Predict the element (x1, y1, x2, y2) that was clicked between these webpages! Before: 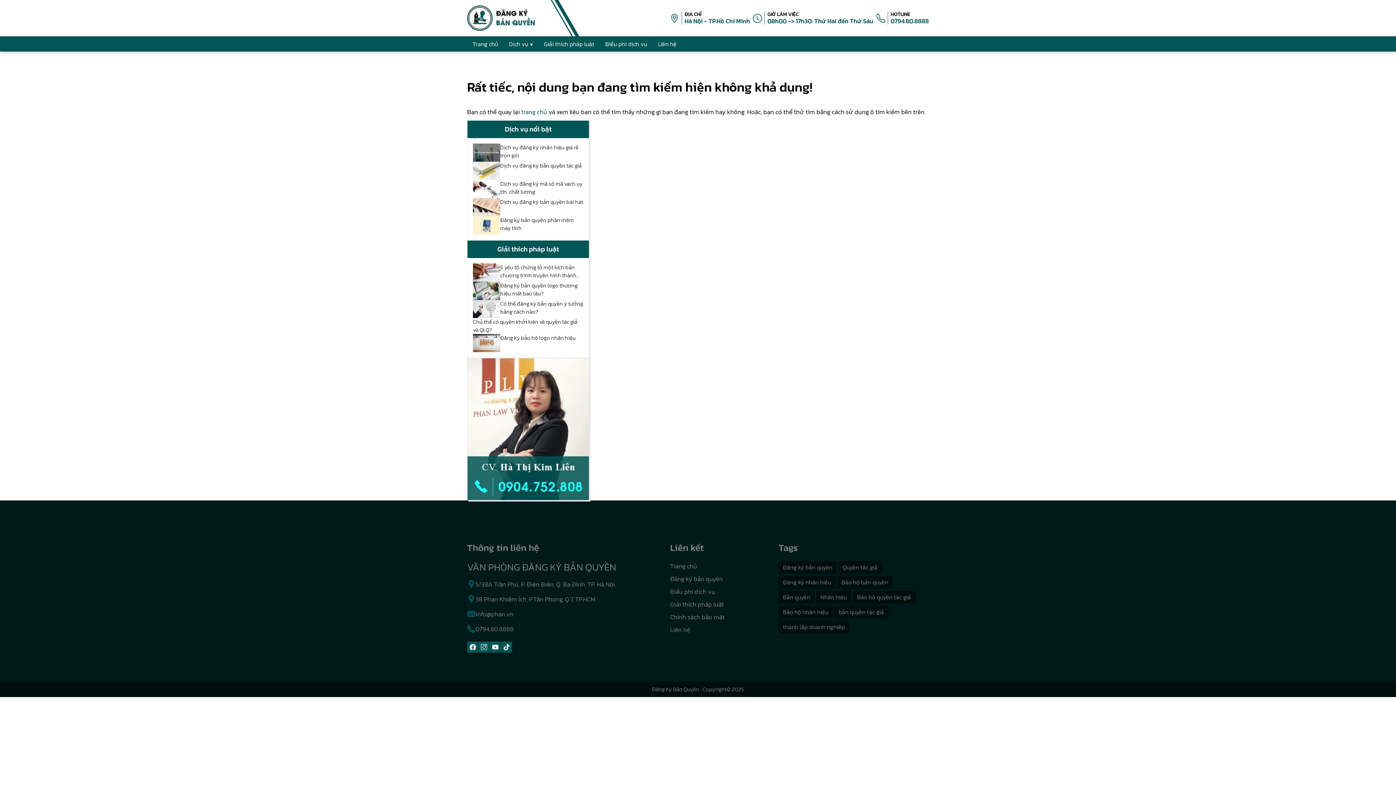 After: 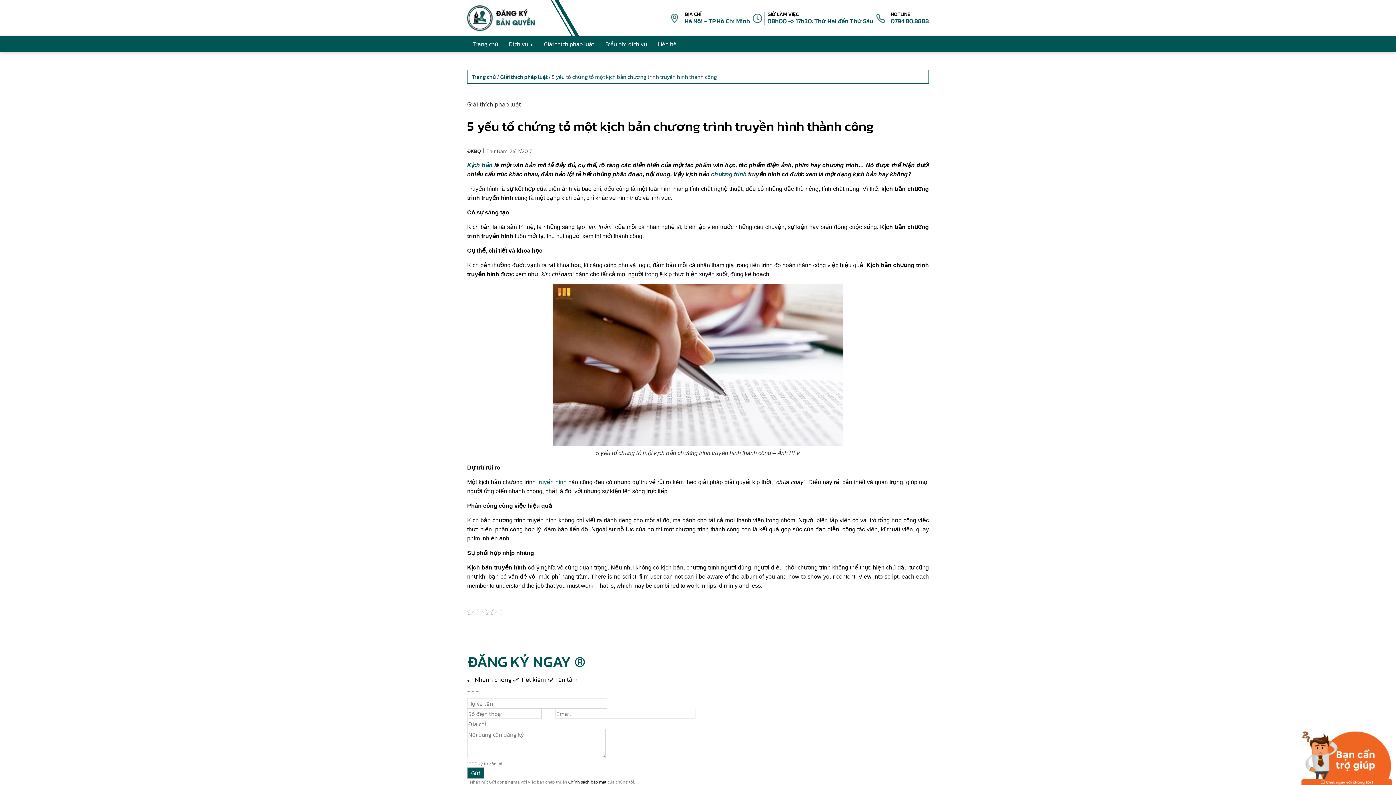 Action: bbox: (473, 263, 500, 281)